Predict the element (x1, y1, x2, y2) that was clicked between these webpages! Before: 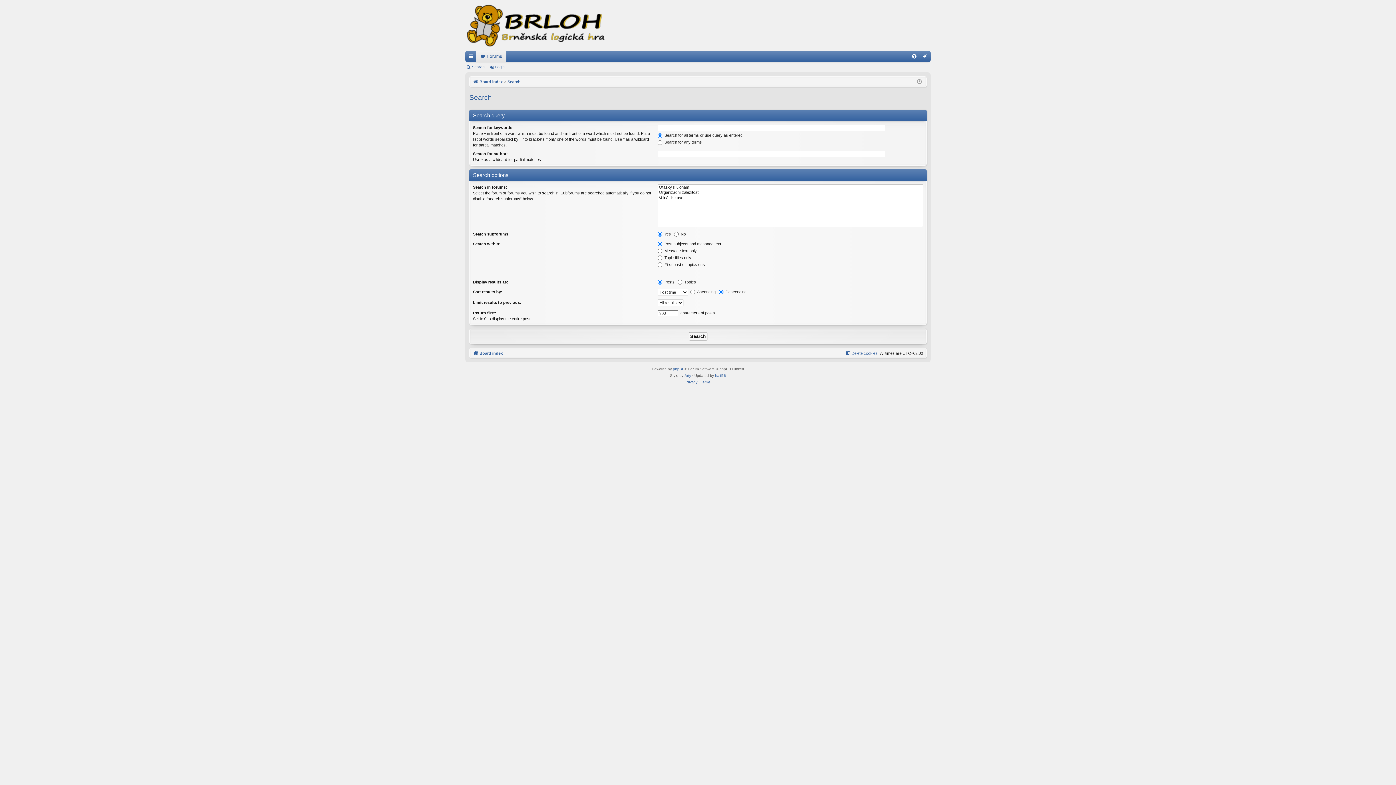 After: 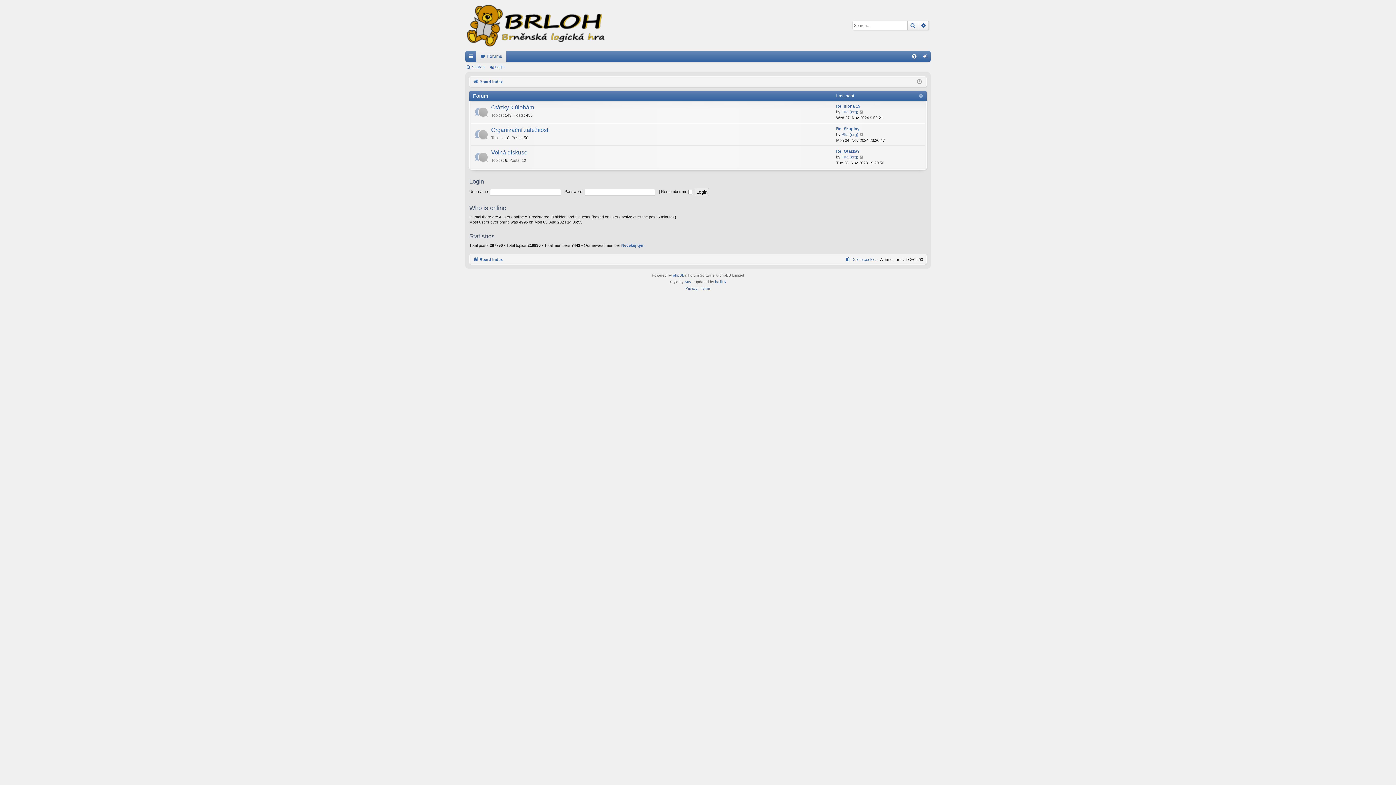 Action: bbox: (473, 349, 502, 357) label: Board index